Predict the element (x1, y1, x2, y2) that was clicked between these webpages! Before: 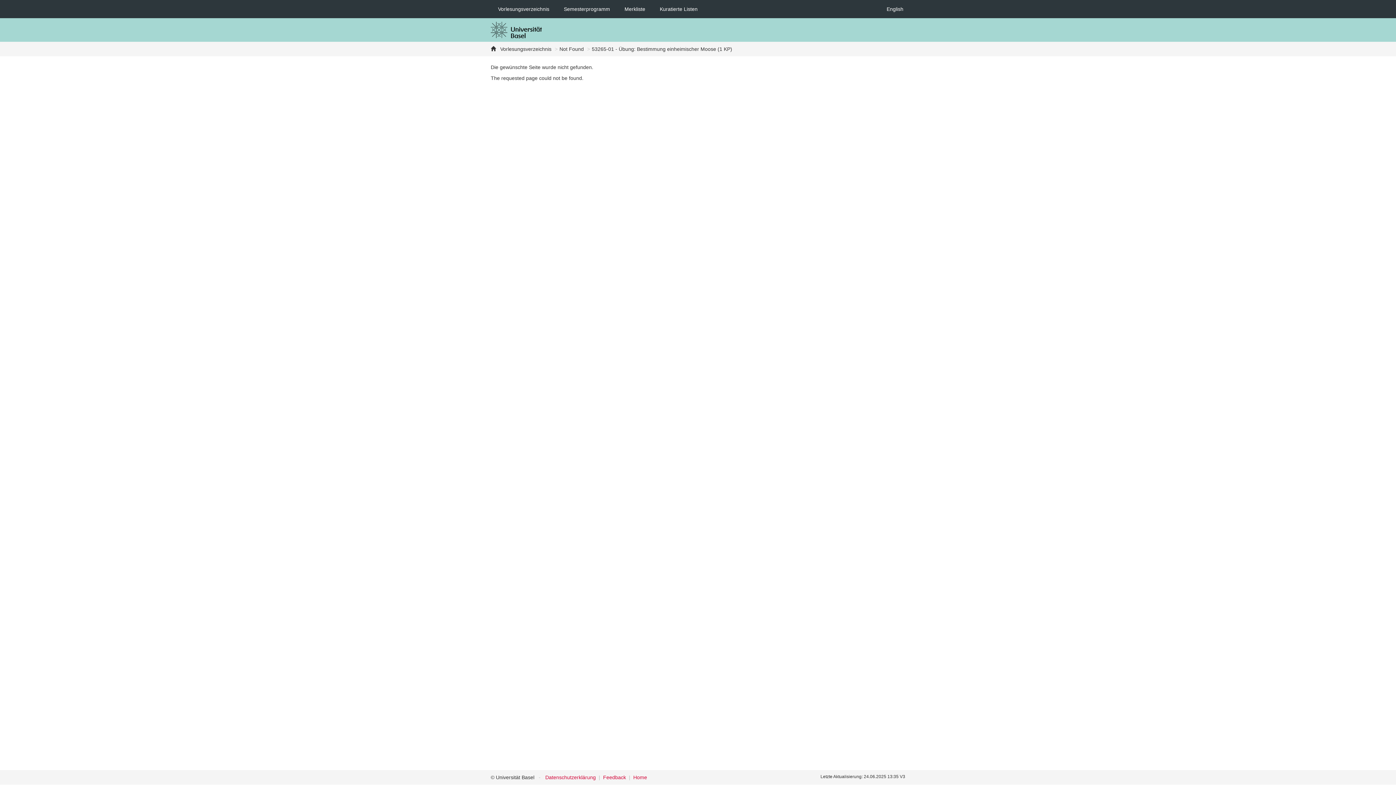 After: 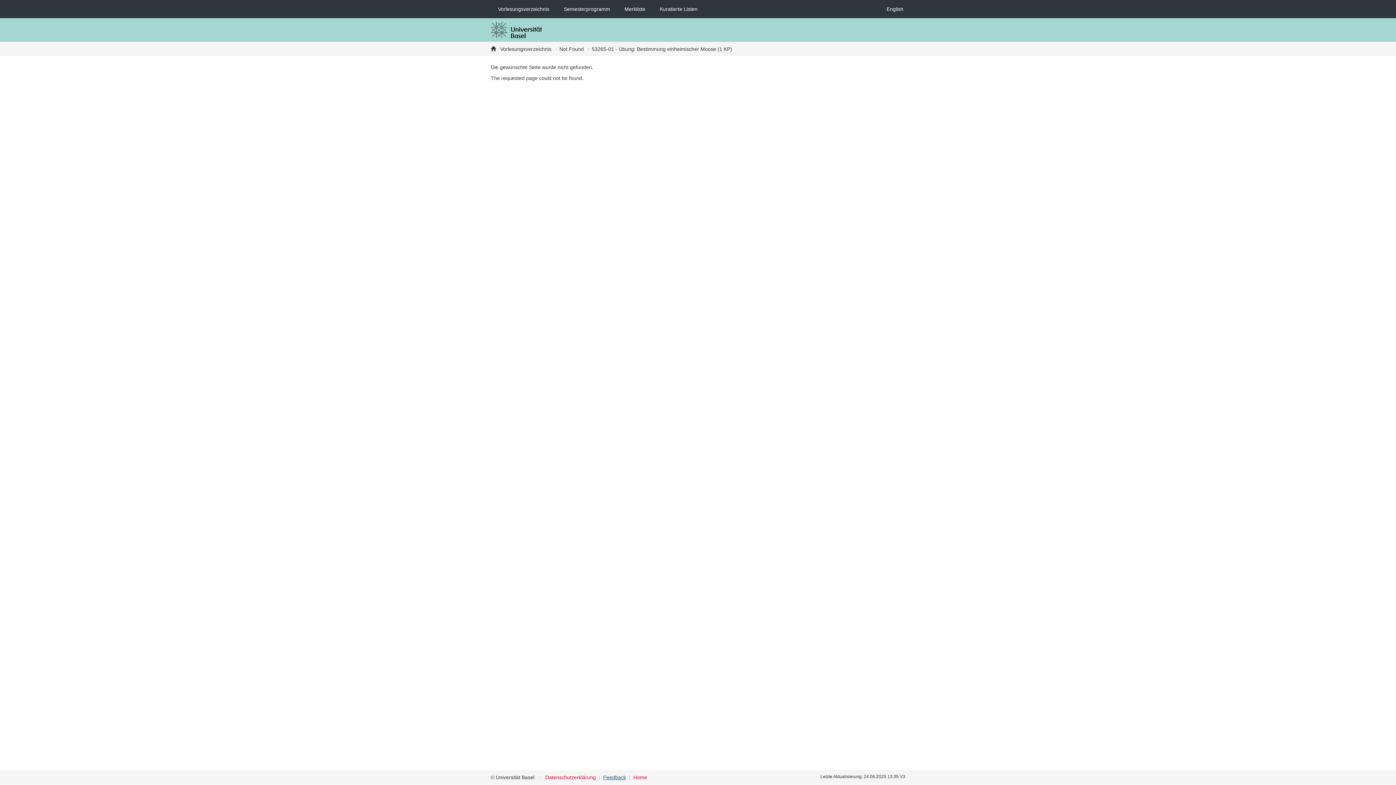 Action: label: Feedback bbox: (603, 774, 626, 780)